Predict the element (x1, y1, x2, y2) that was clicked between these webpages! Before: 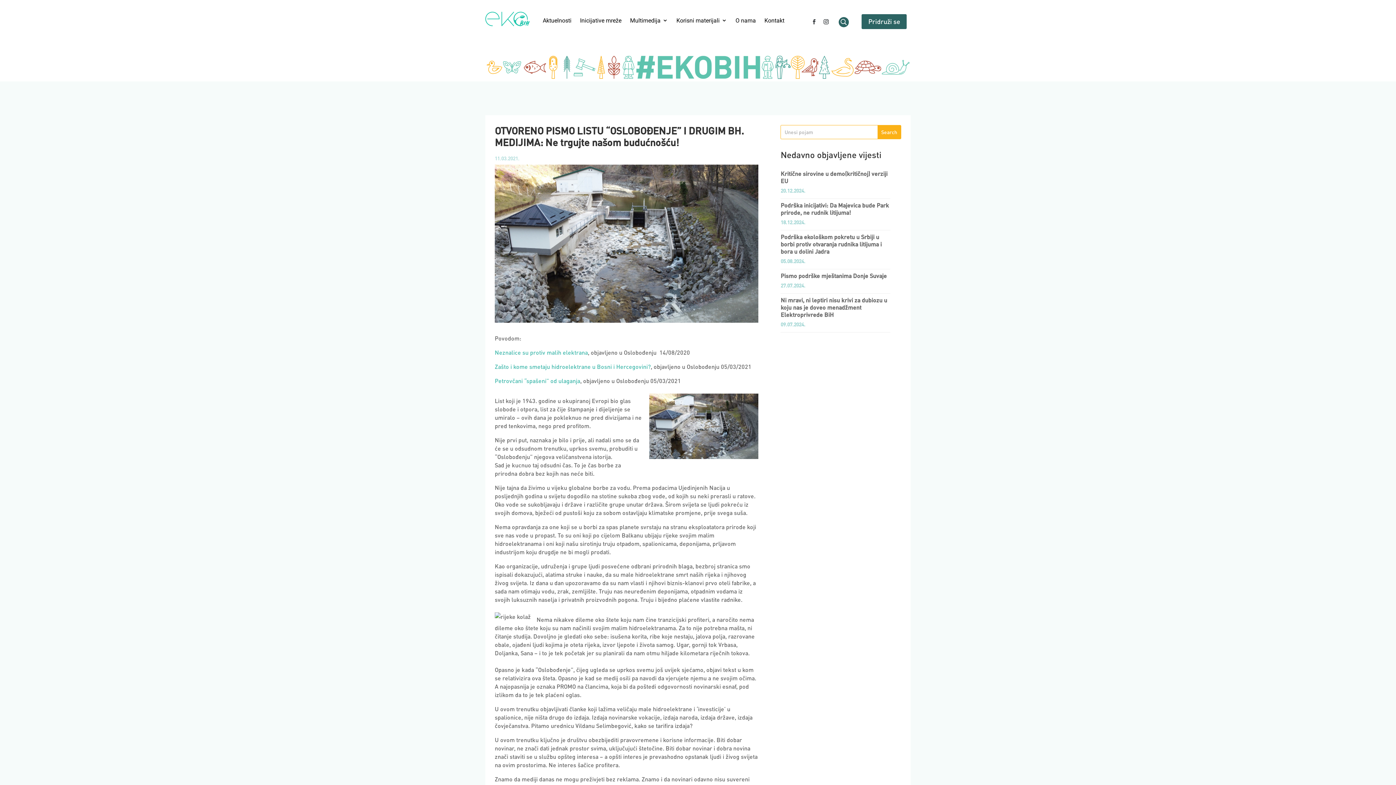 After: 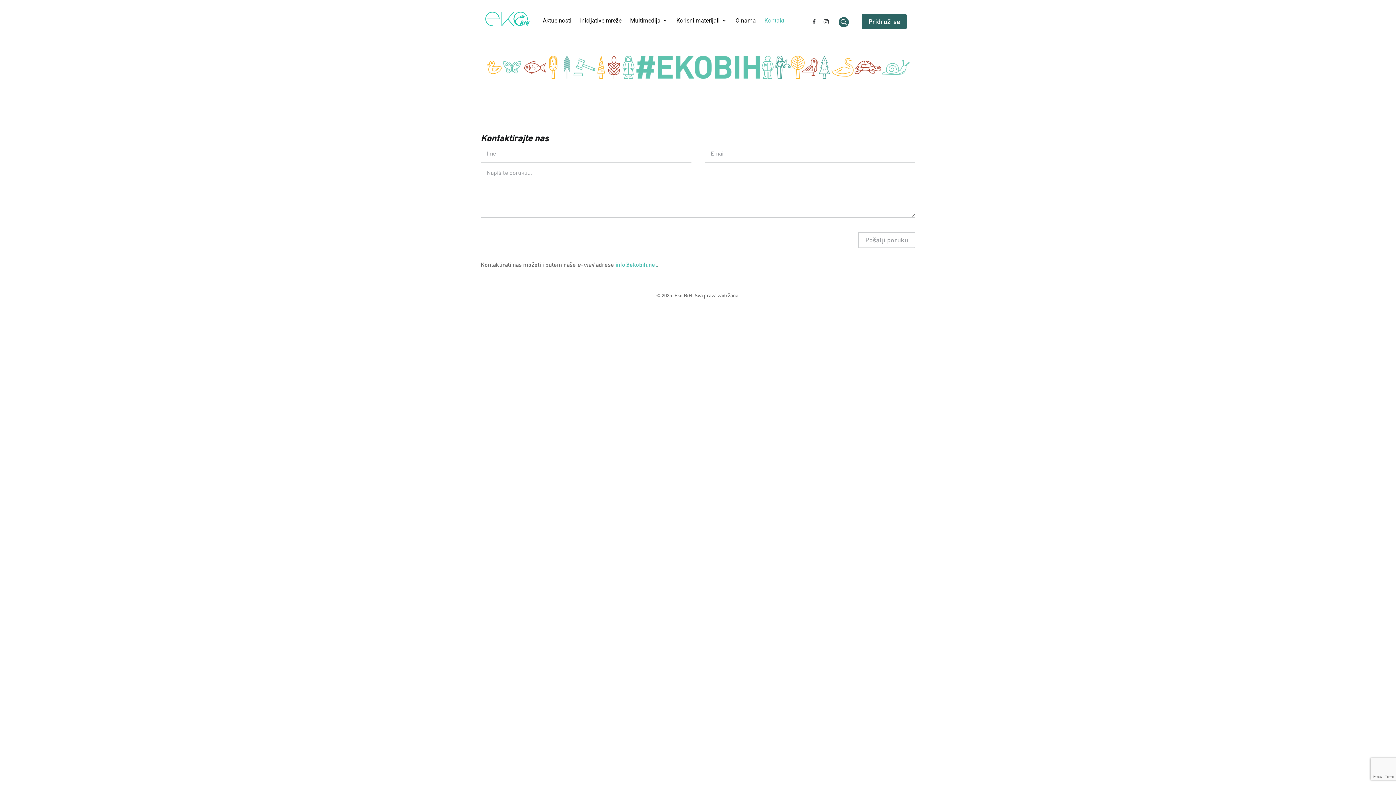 Action: label: Kontakt bbox: (764, 17, 784, 28)